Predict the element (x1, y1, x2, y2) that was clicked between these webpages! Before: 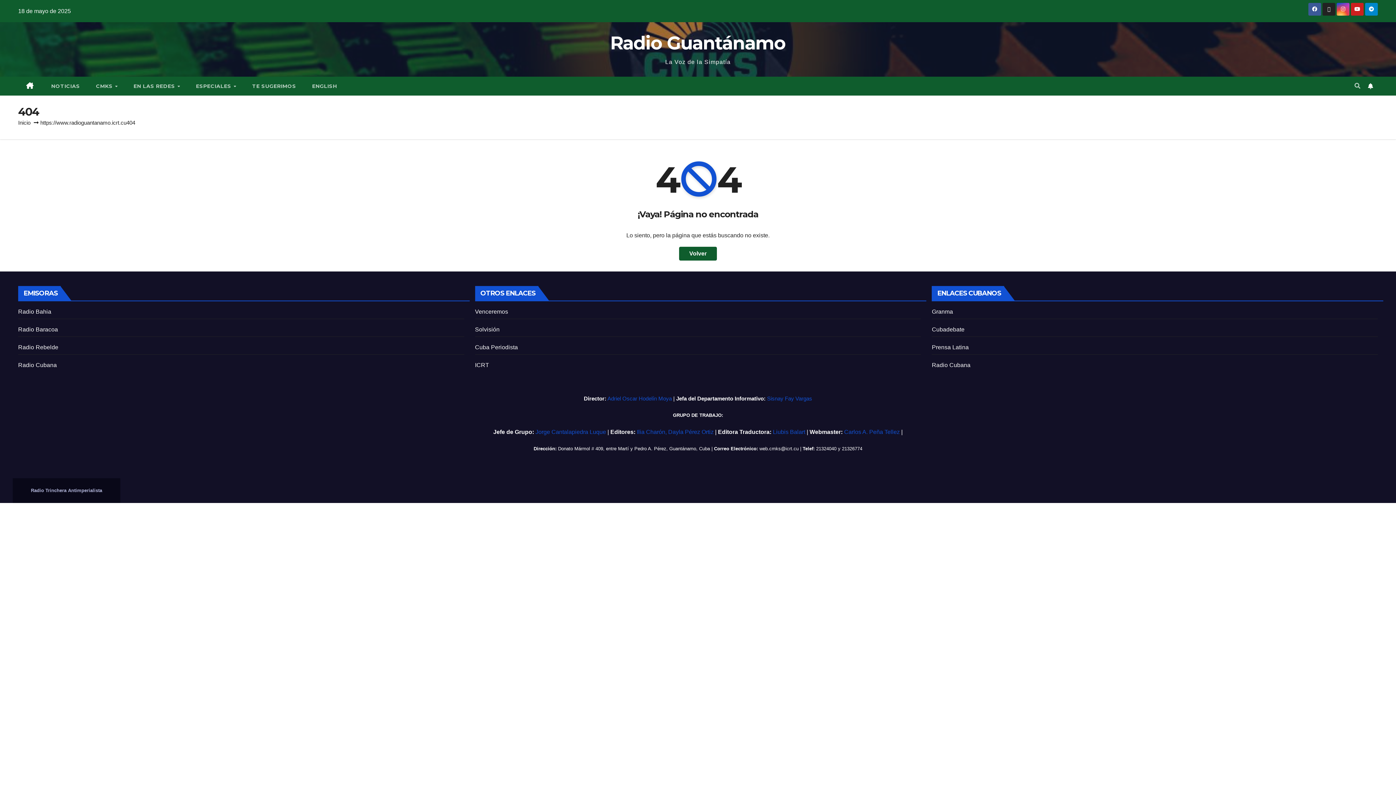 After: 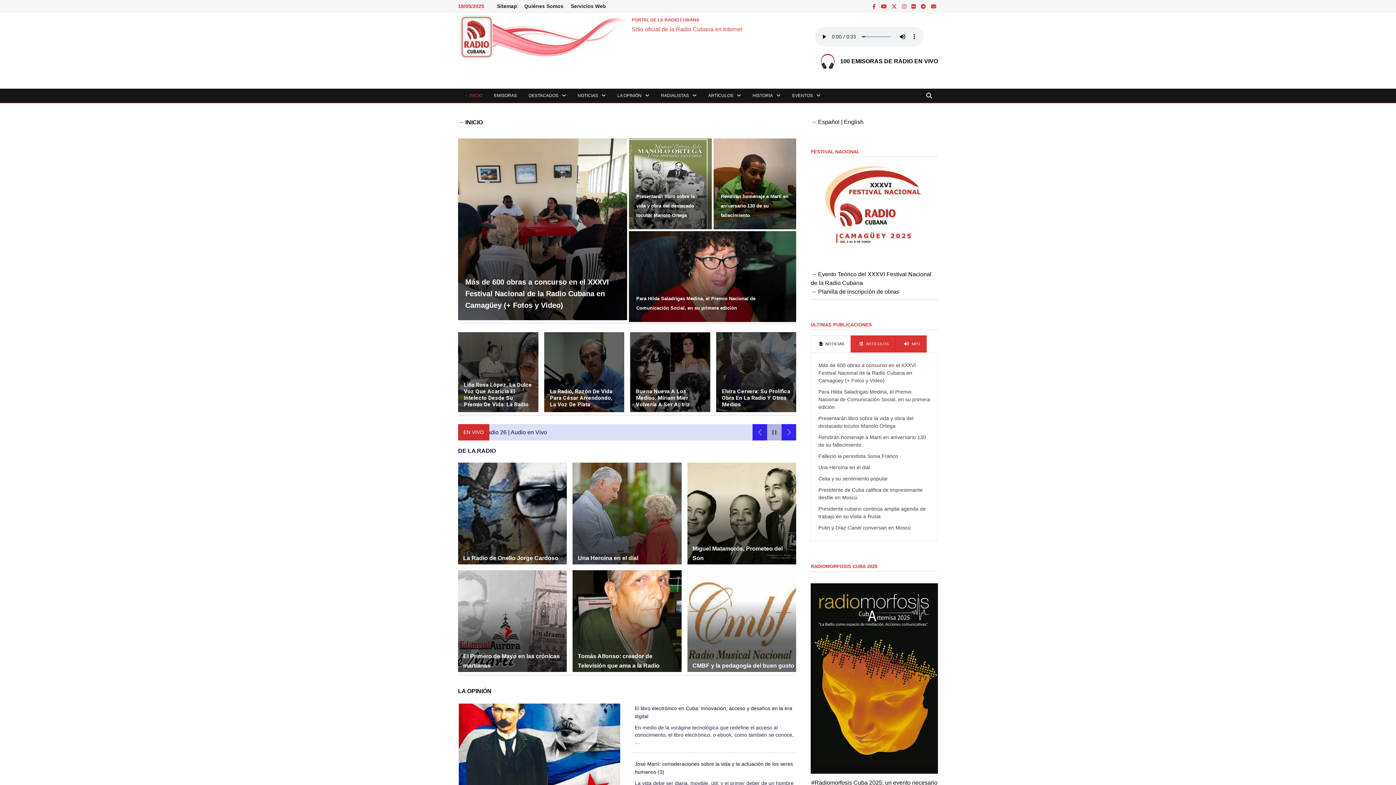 Action: label: Radio Cubana bbox: (18, 362, 56, 368)